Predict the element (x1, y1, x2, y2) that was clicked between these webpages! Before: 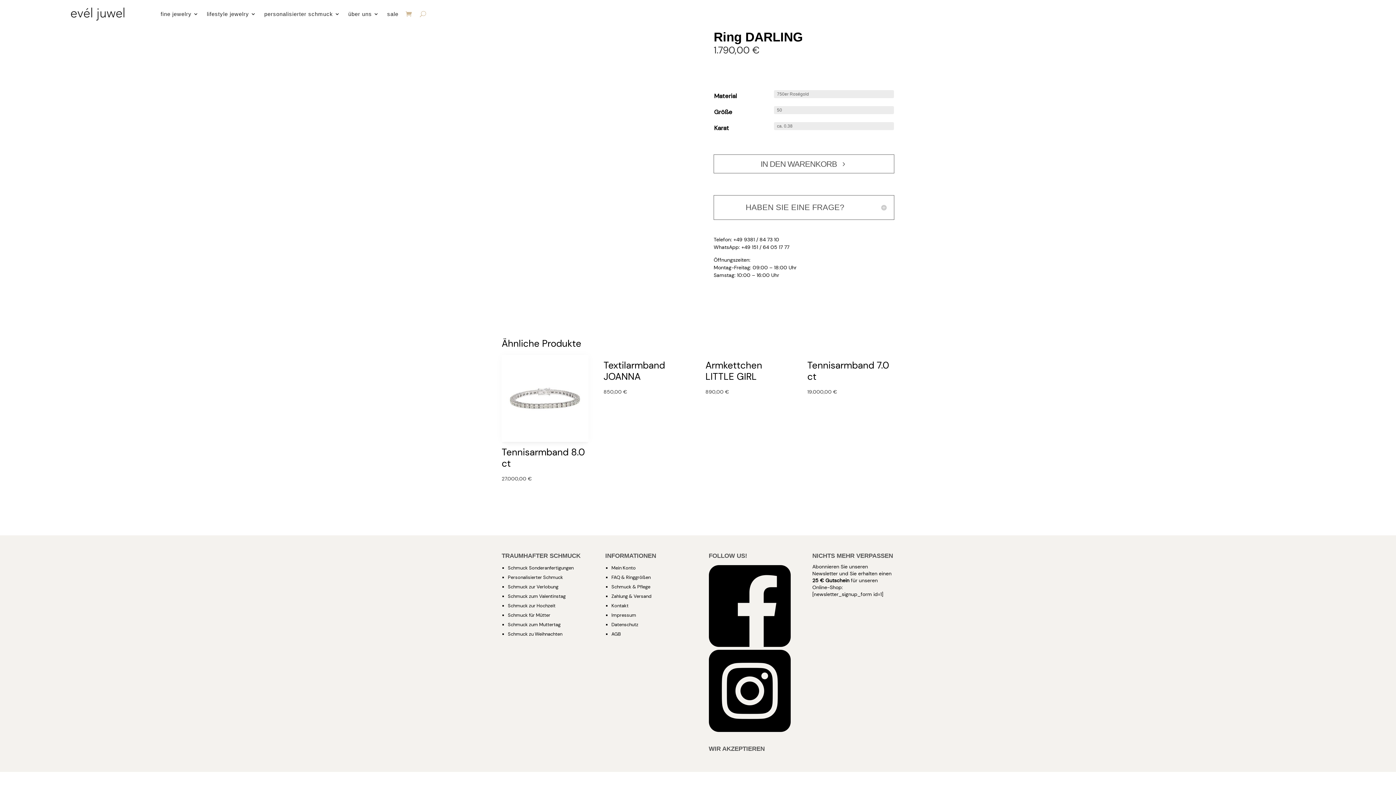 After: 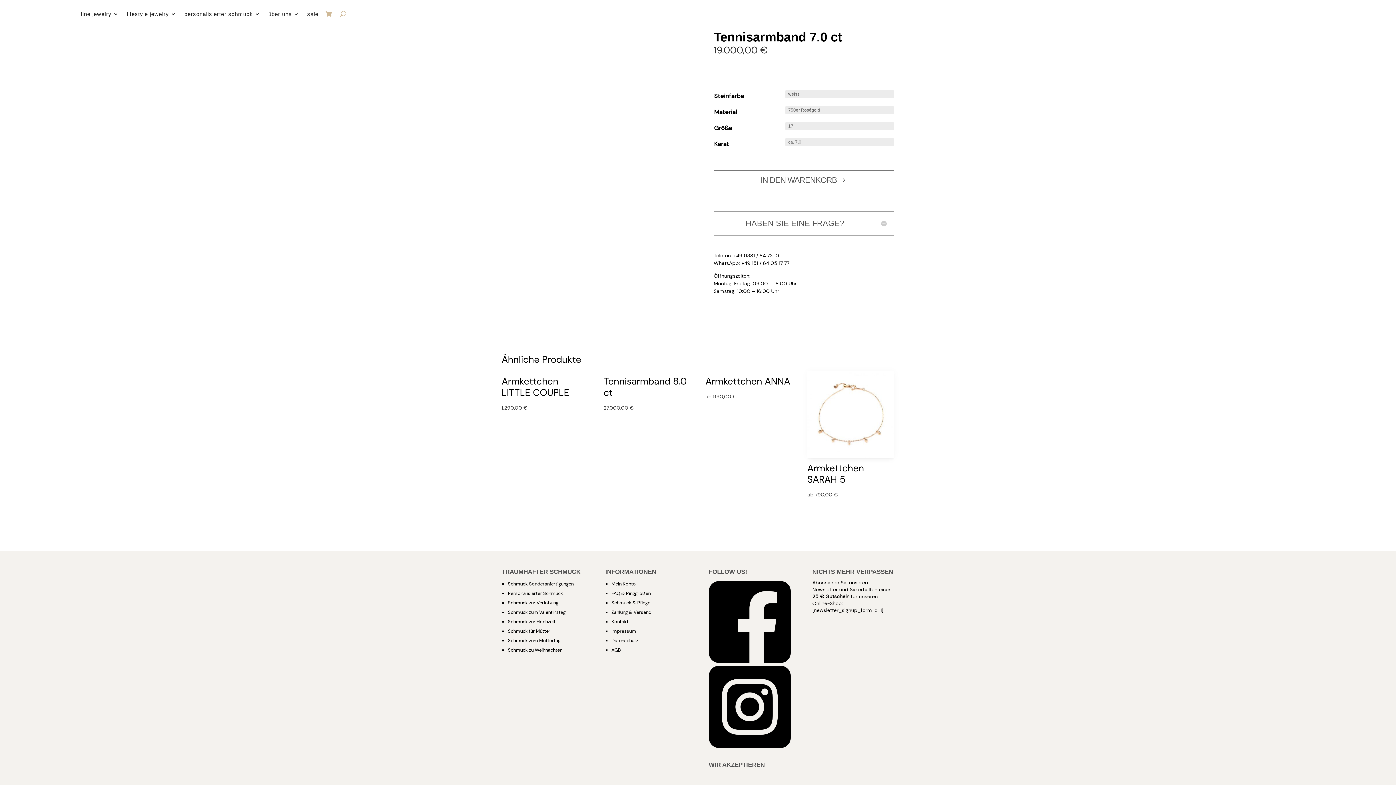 Action: label: Tennisarmband 7.0 ct
19.000,00 € bbox: (807, 355, 894, 396)